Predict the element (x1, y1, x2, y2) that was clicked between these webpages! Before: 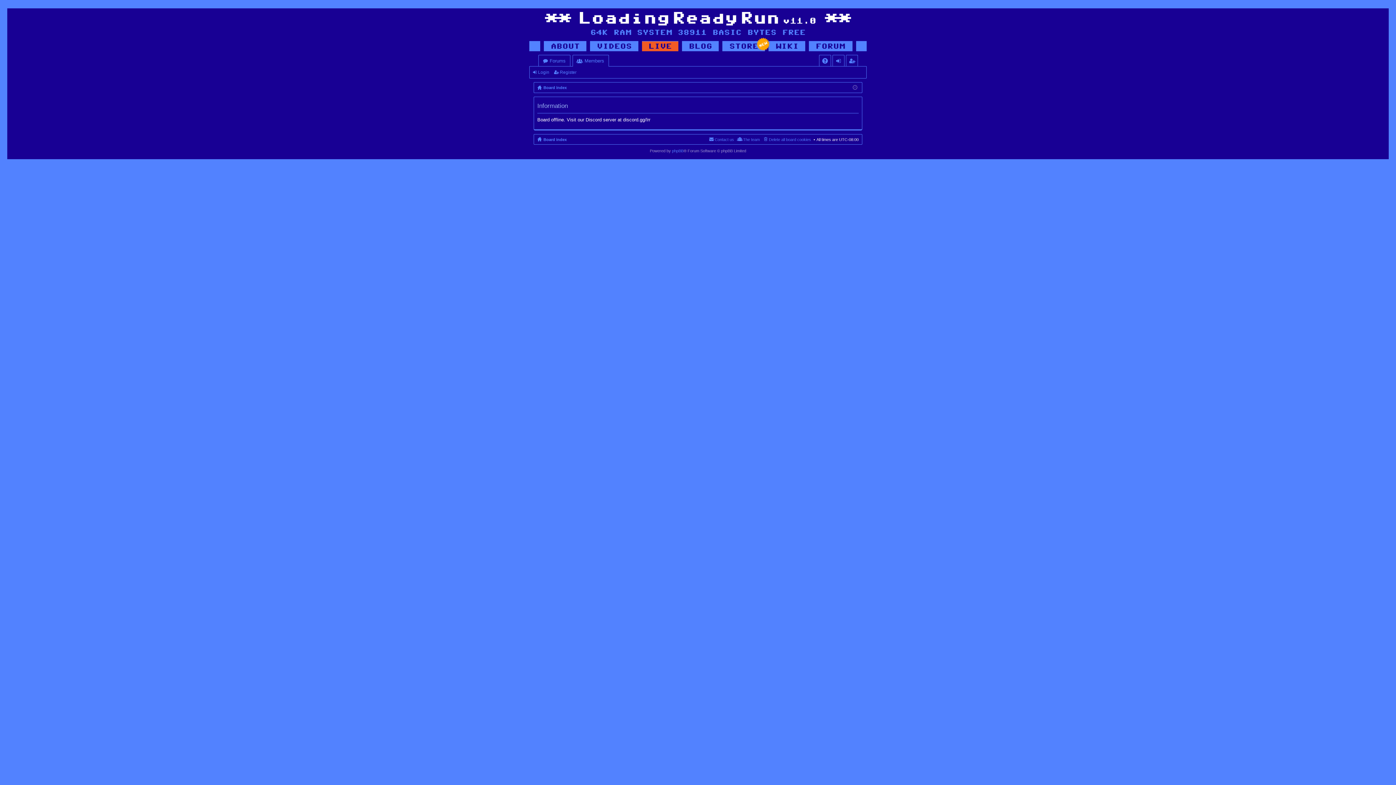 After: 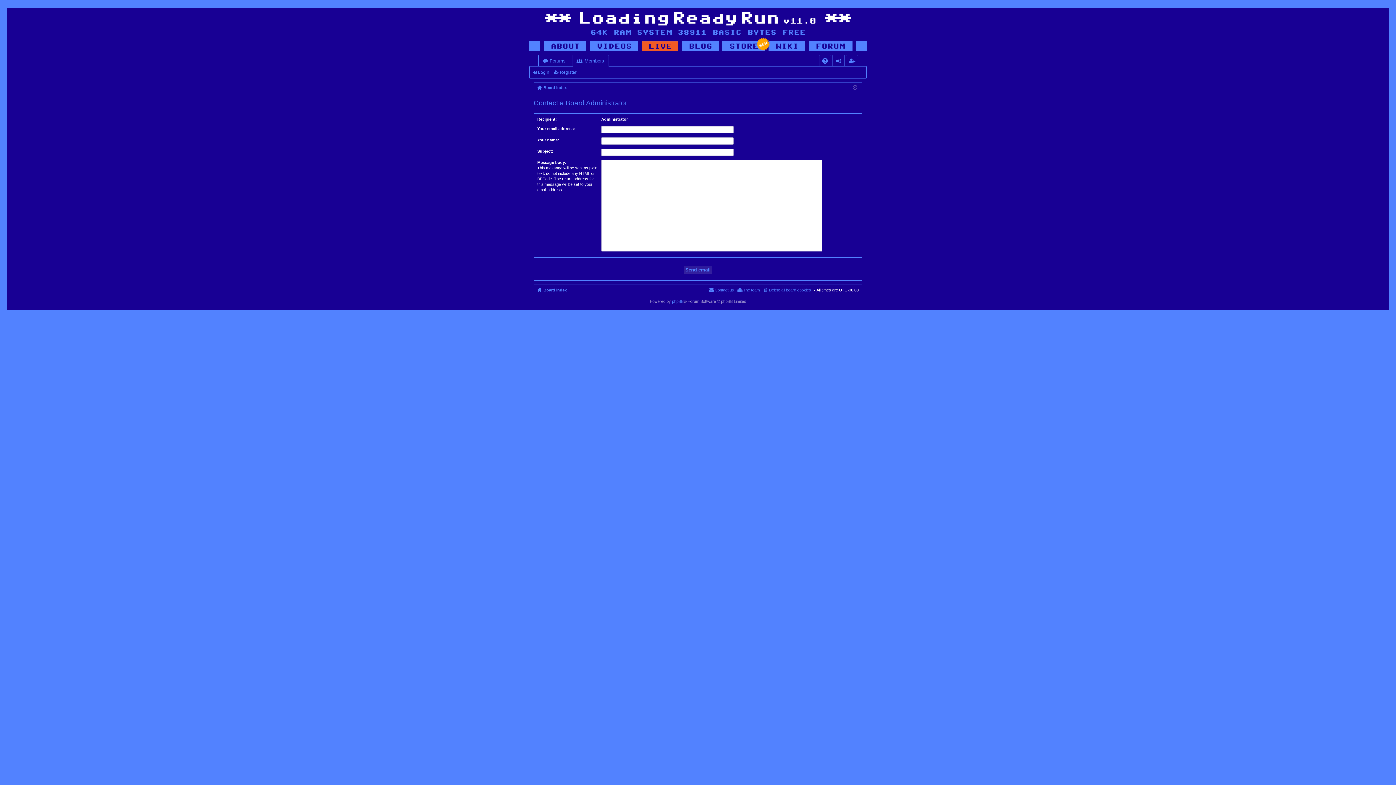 Action: label: Contact us bbox: (708, 135, 734, 143)